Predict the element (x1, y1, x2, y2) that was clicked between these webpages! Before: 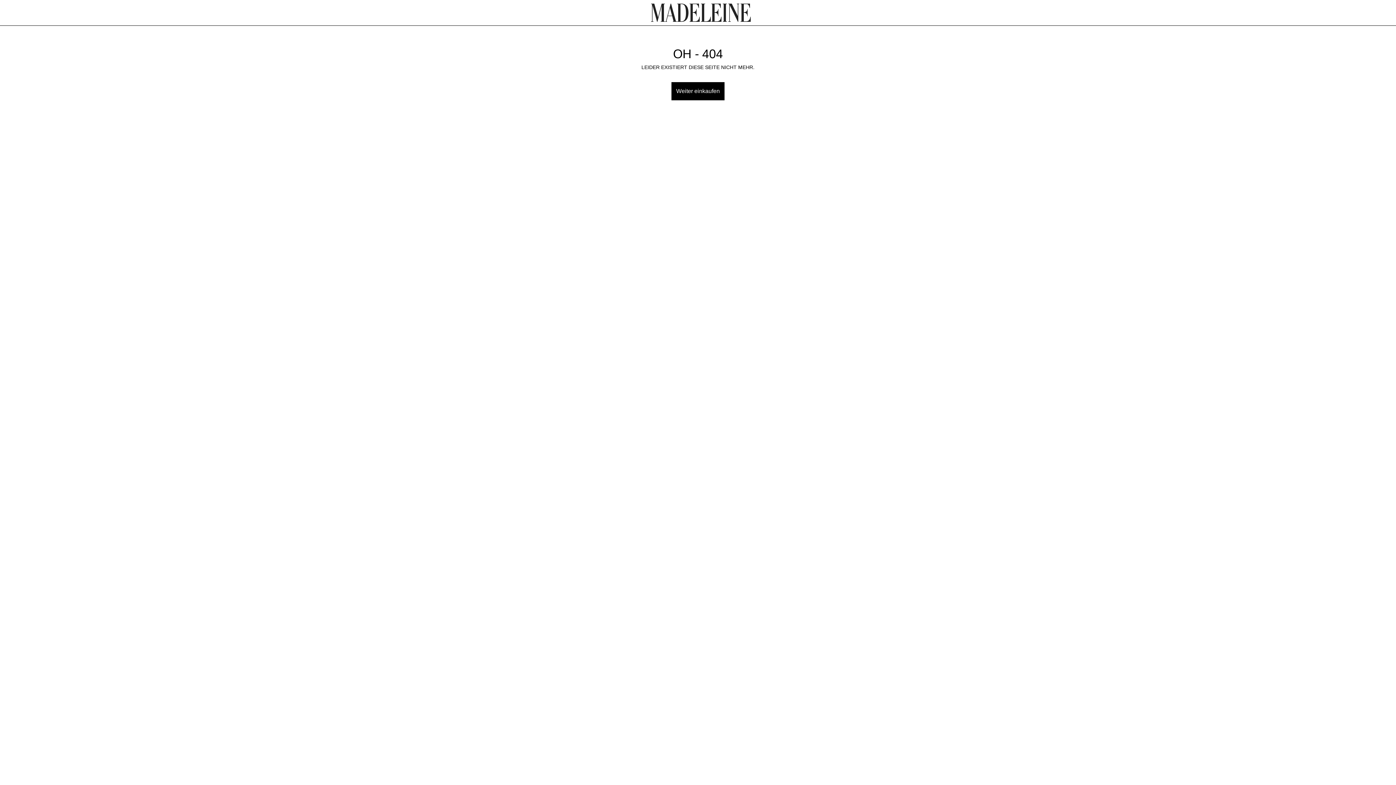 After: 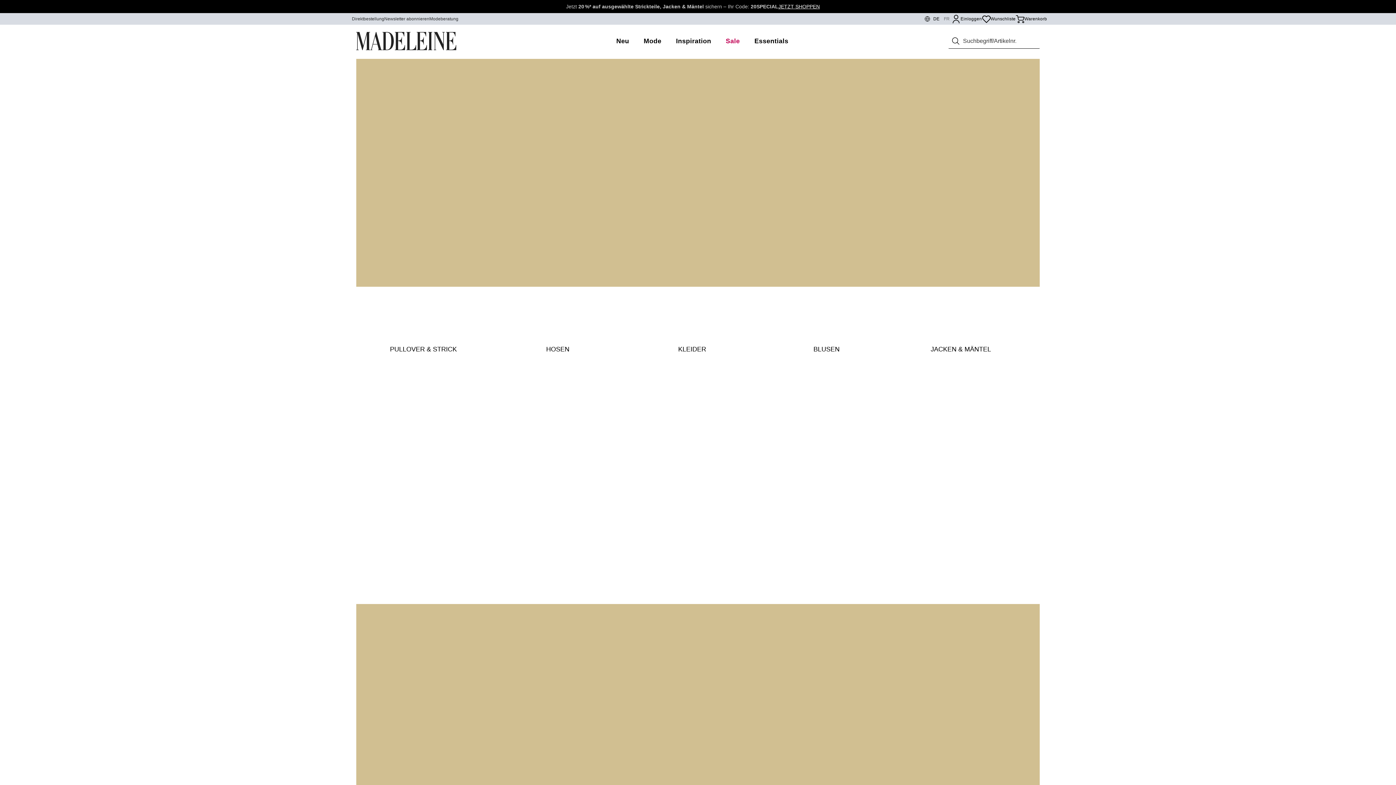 Action: bbox: (651, 3, 751, 21)